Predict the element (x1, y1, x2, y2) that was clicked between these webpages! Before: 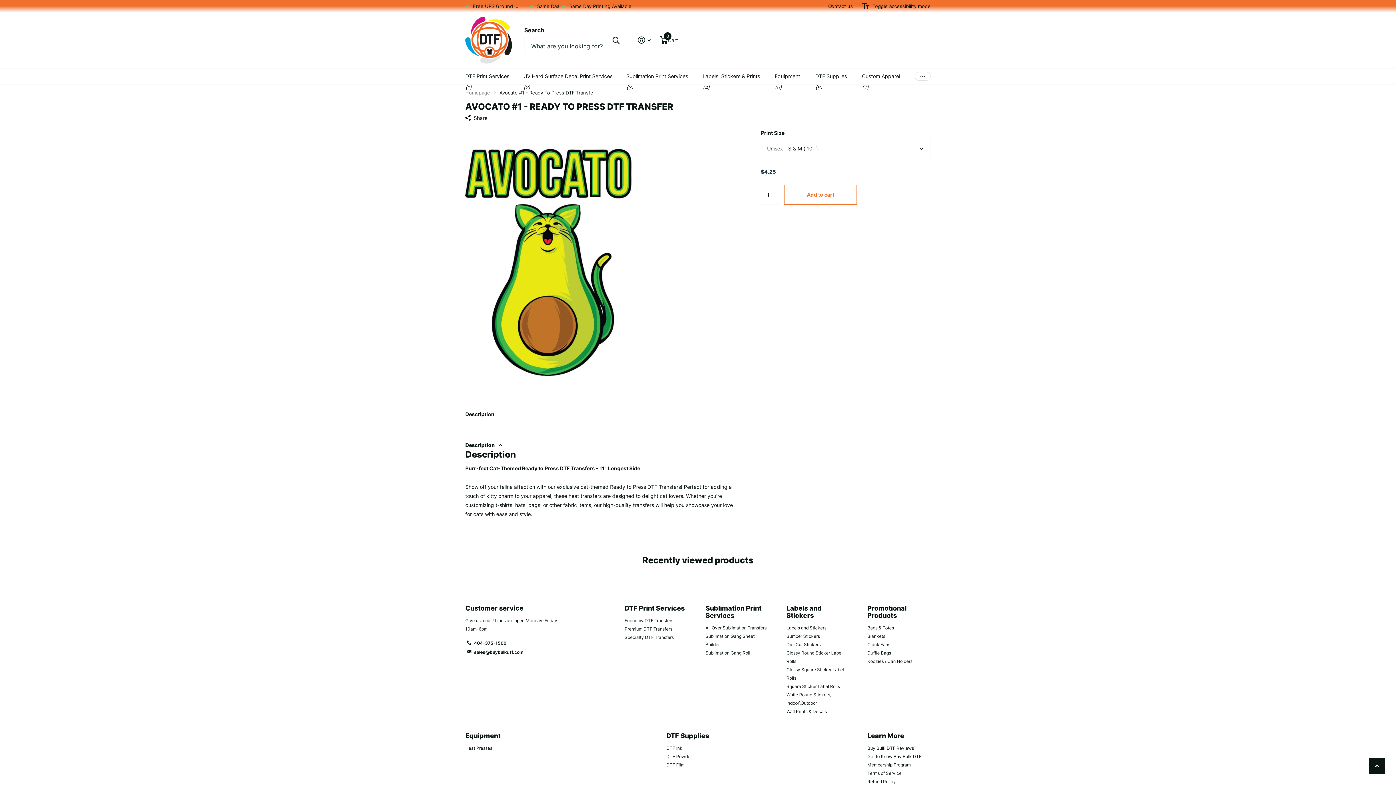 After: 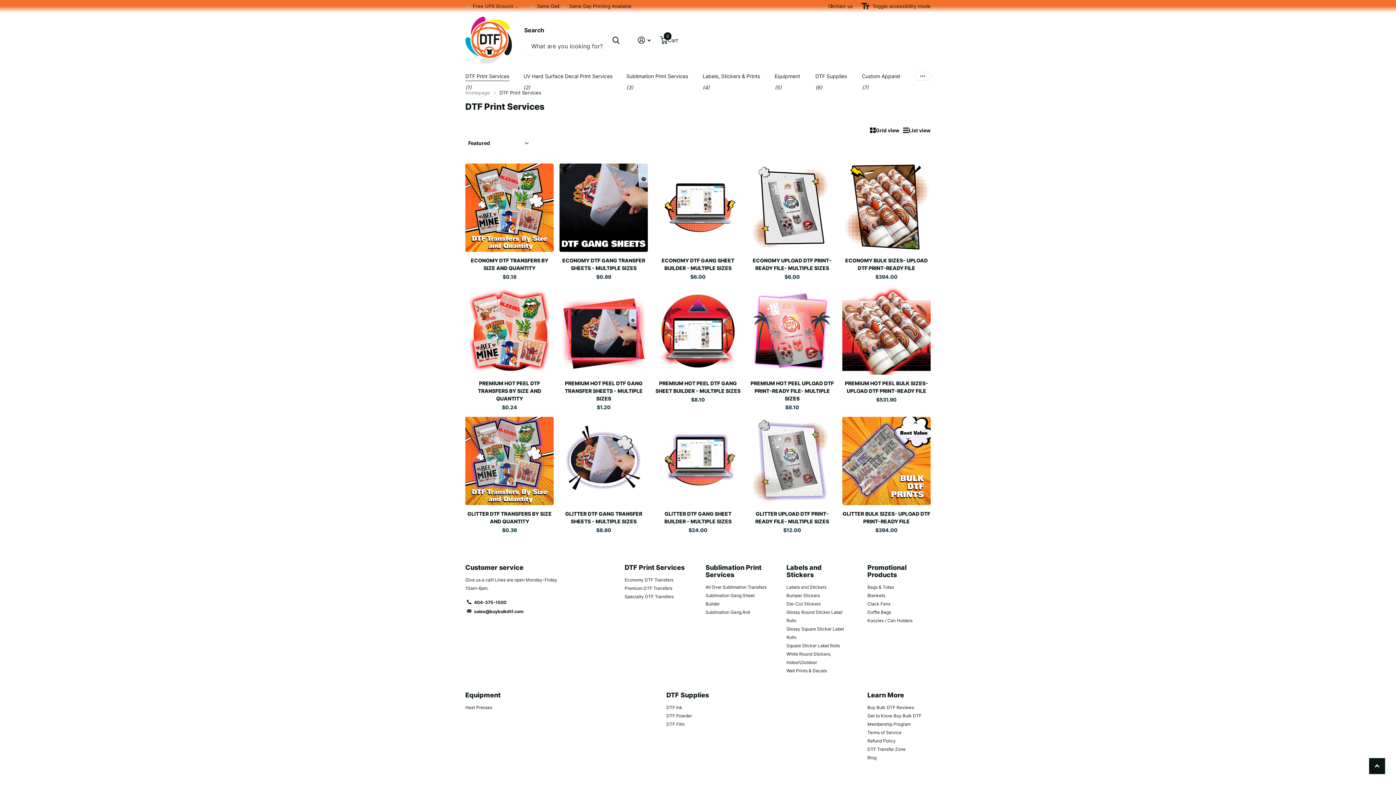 Action: label: DTF Print Services bbox: (465, 68, 509, 84)